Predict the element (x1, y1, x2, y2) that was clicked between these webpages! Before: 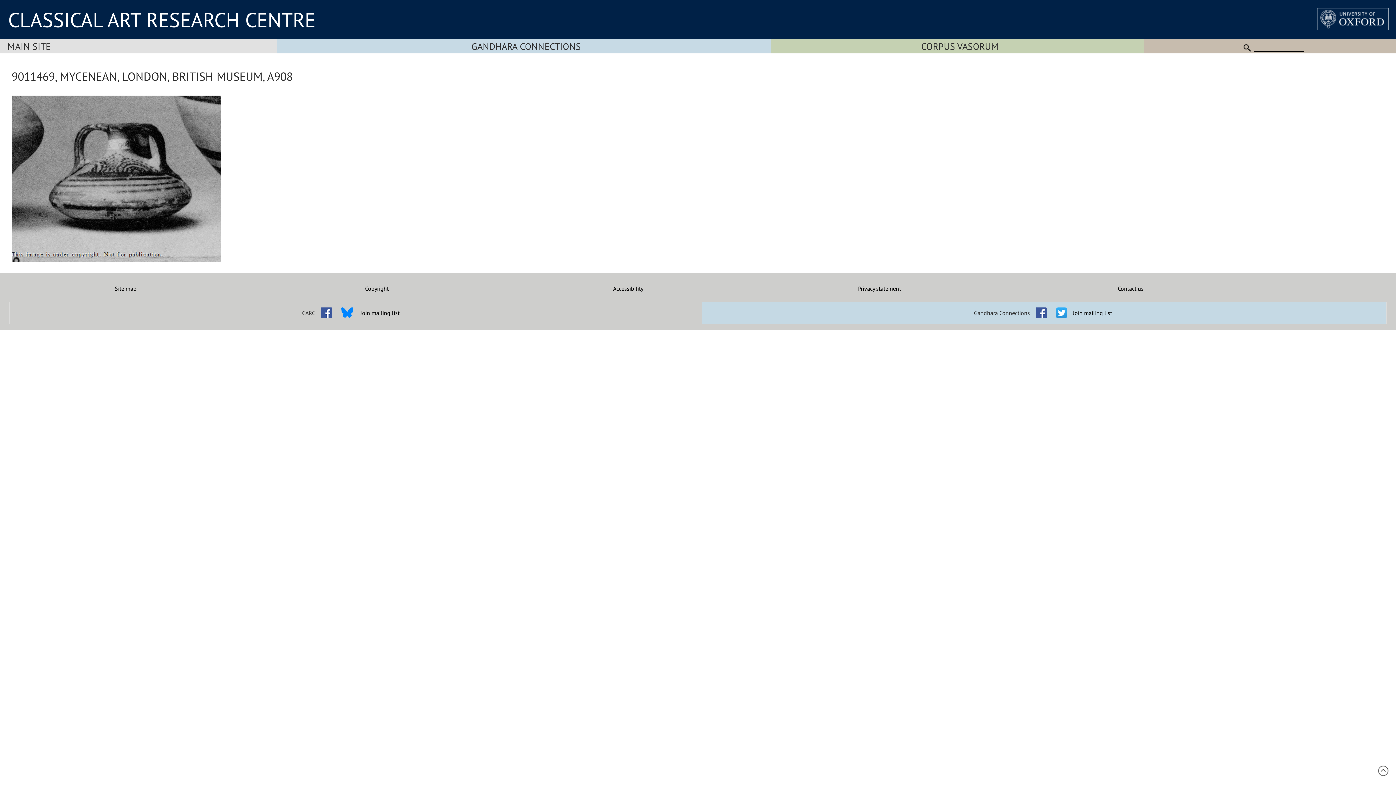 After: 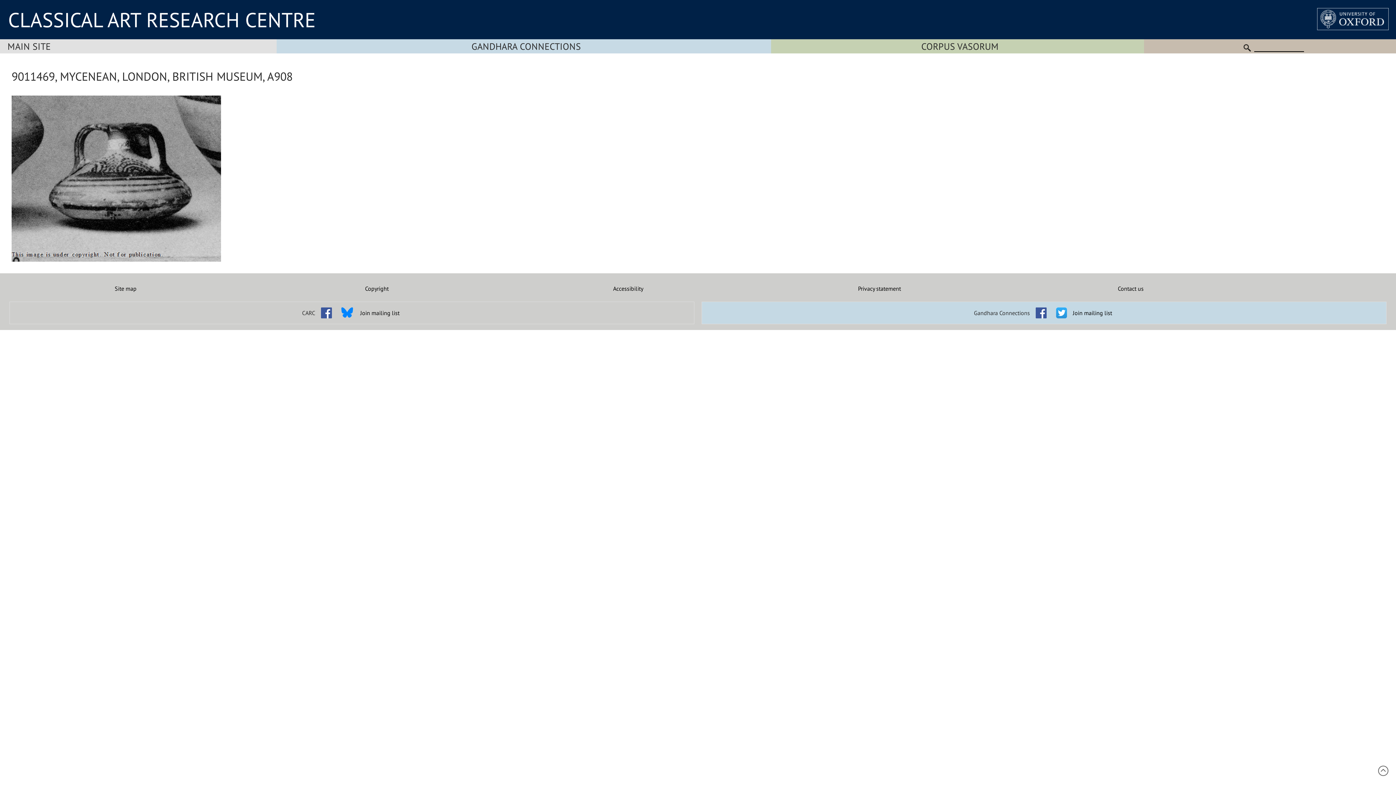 Action: bbox: (1032, 304, 1050, 311)